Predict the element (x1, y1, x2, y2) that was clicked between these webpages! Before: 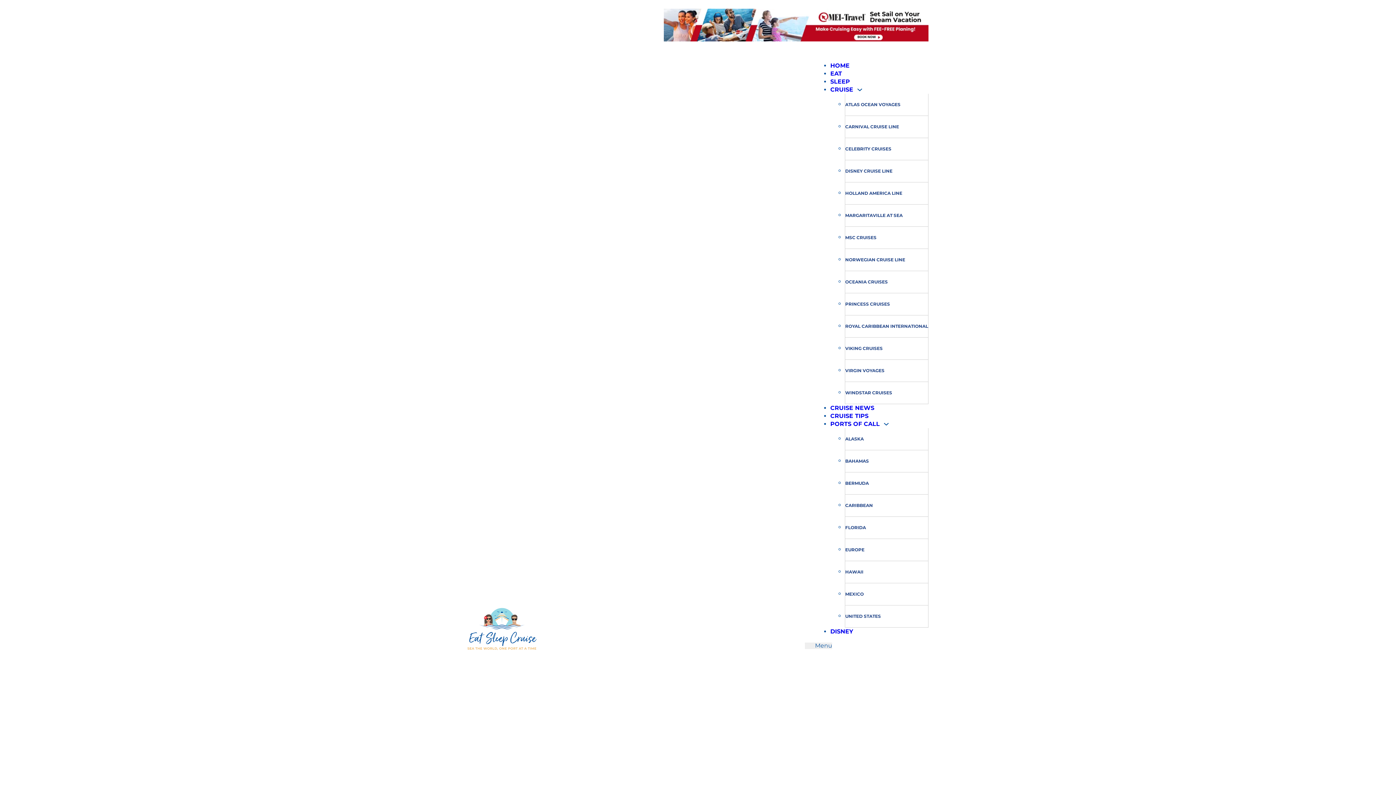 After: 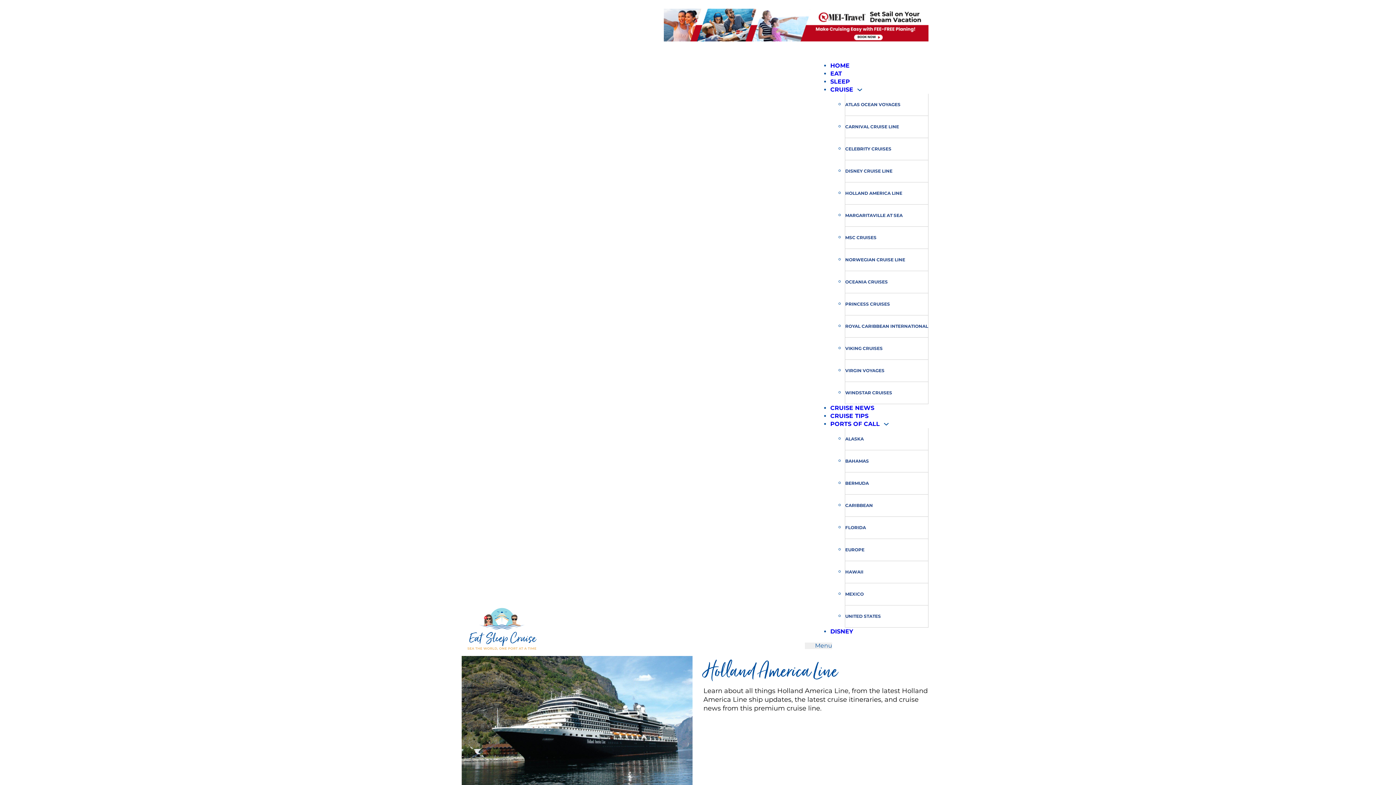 Action: bbox: (845, 190, 902, 196) label: HOLLAND AMERICA LINE